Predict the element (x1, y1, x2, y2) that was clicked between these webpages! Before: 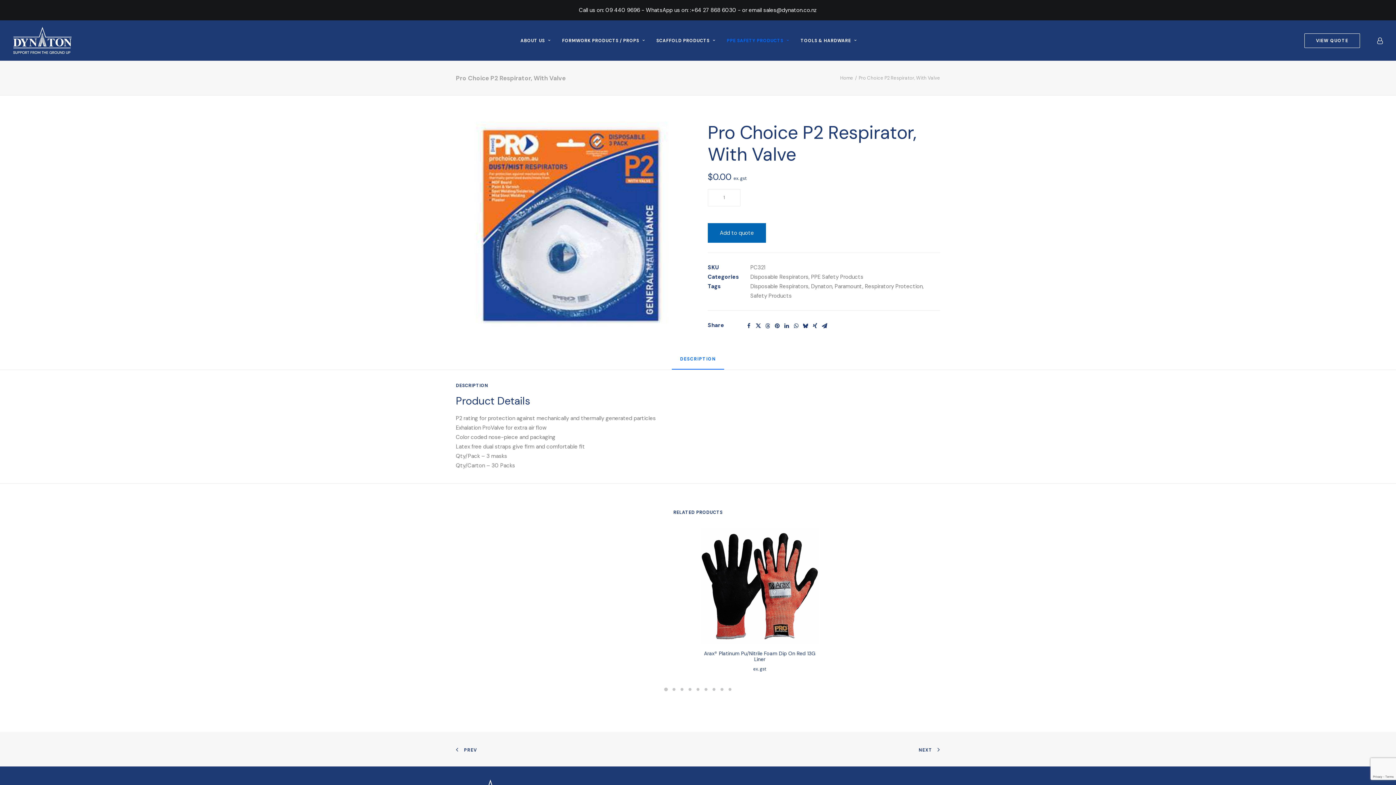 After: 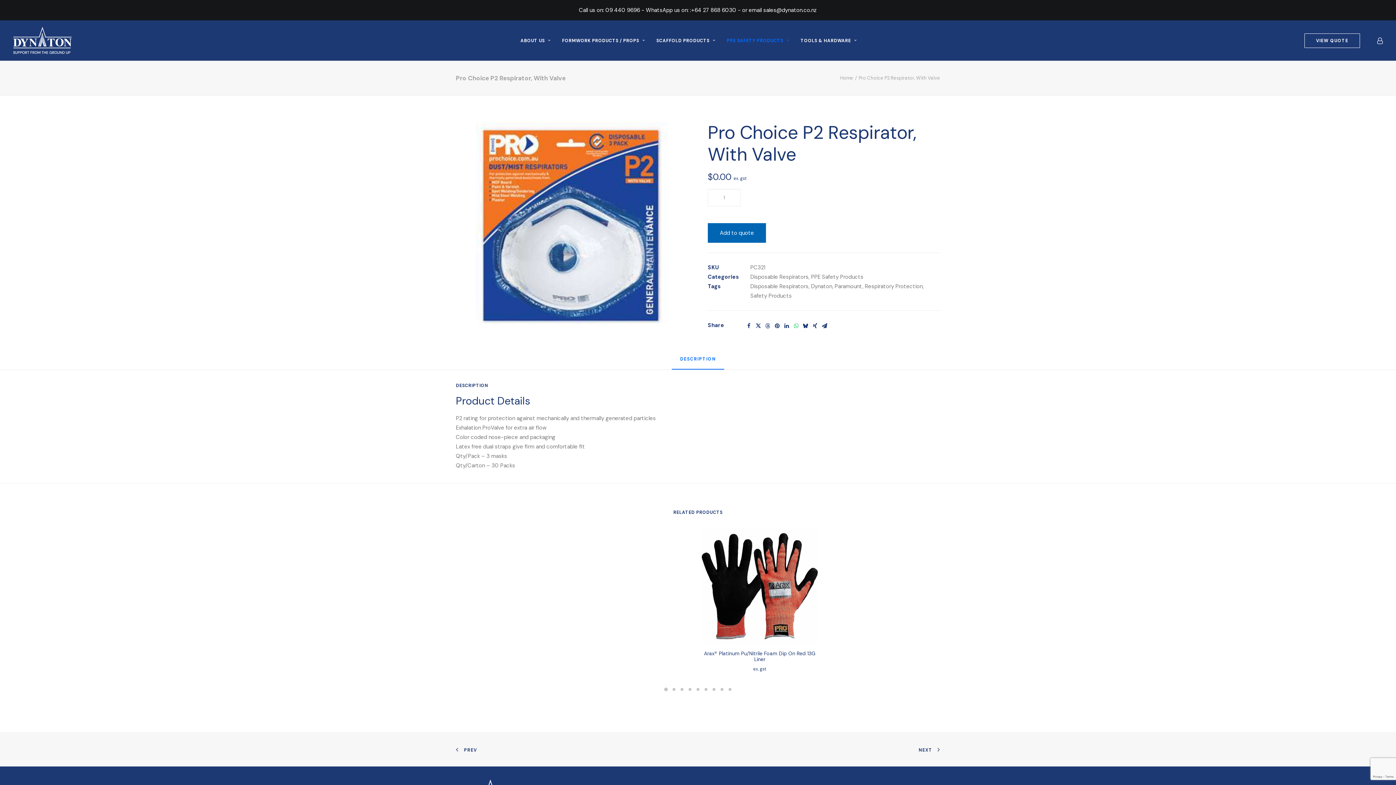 Action: label: Share on whatsapp bbox: (792, 321, 800, 330)